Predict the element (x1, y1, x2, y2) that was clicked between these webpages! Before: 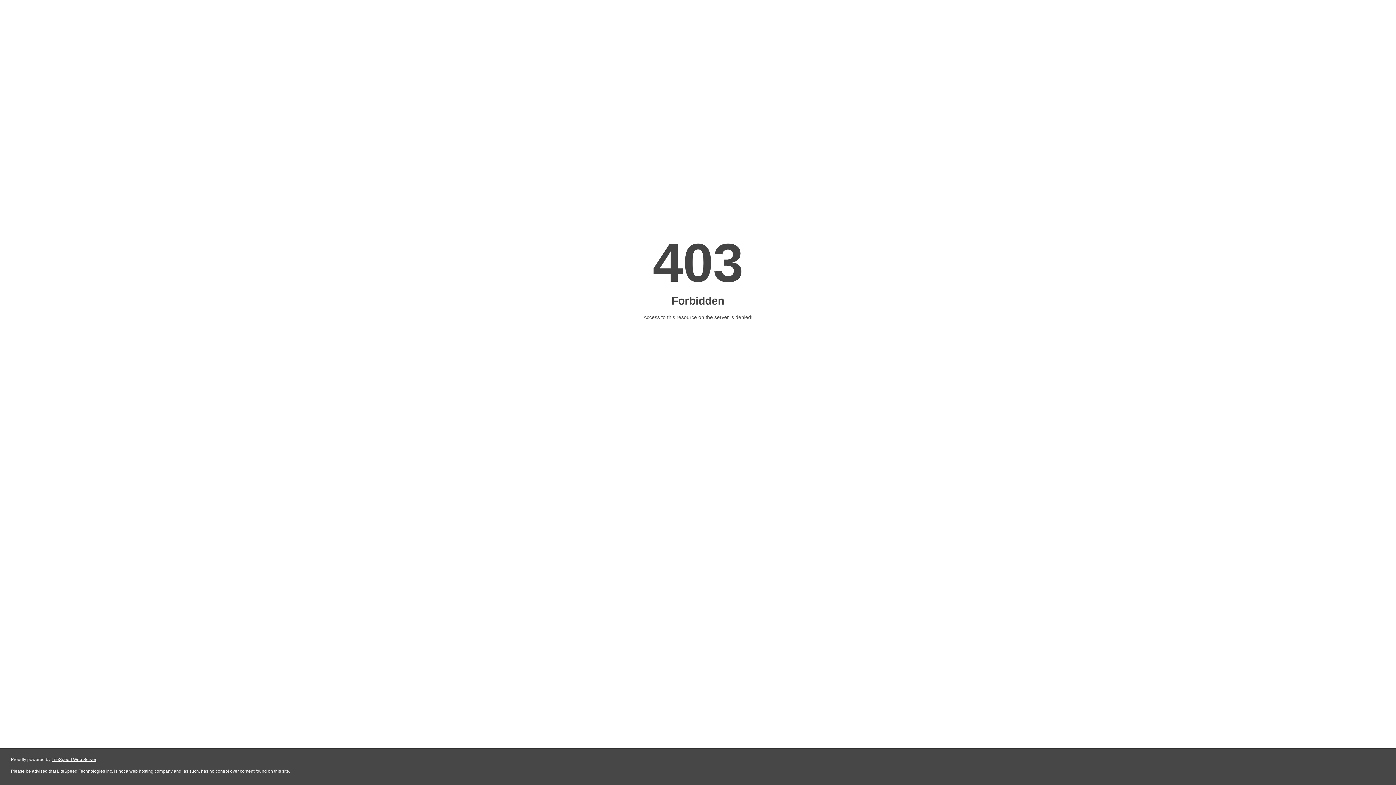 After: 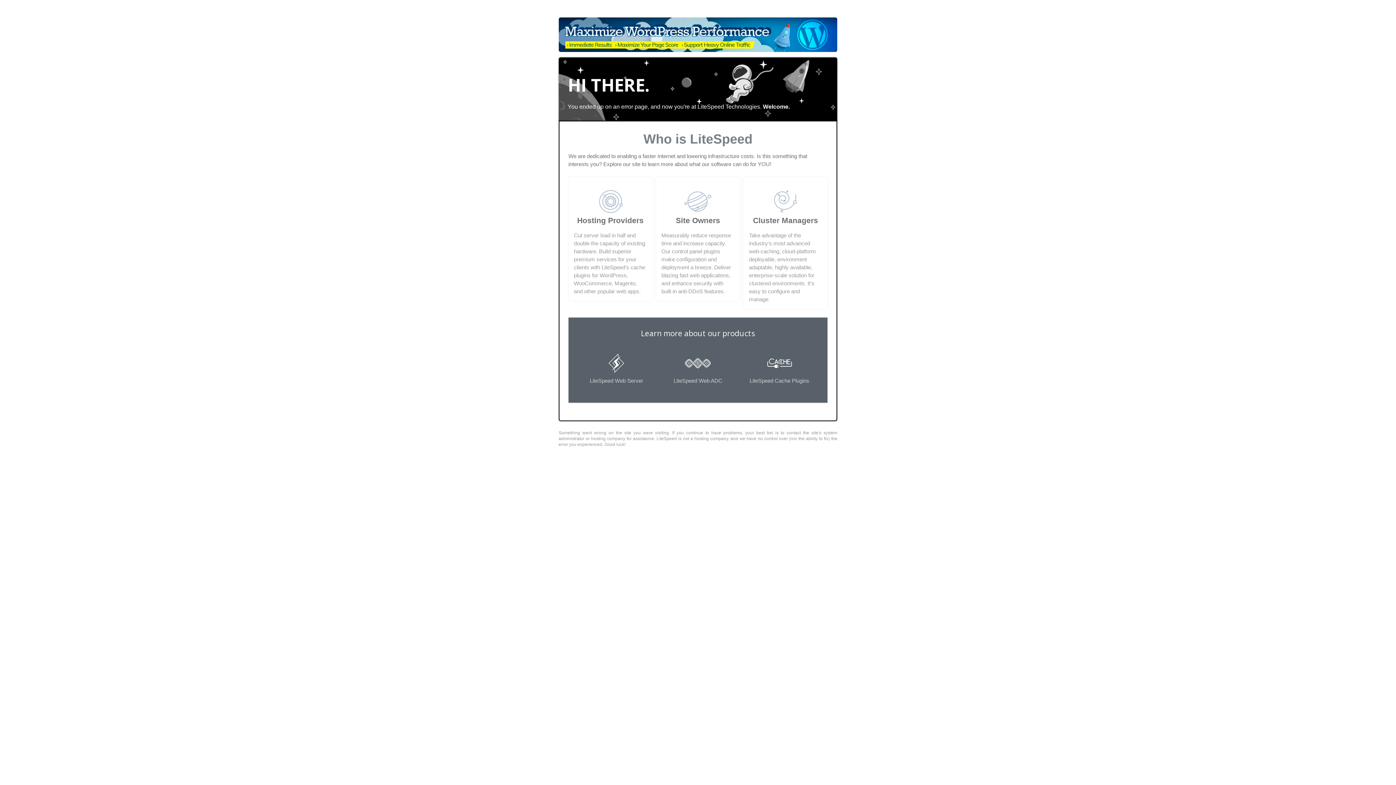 Action: bbox: (51, 757, 96, 762) label: LiteSpeed Web Server